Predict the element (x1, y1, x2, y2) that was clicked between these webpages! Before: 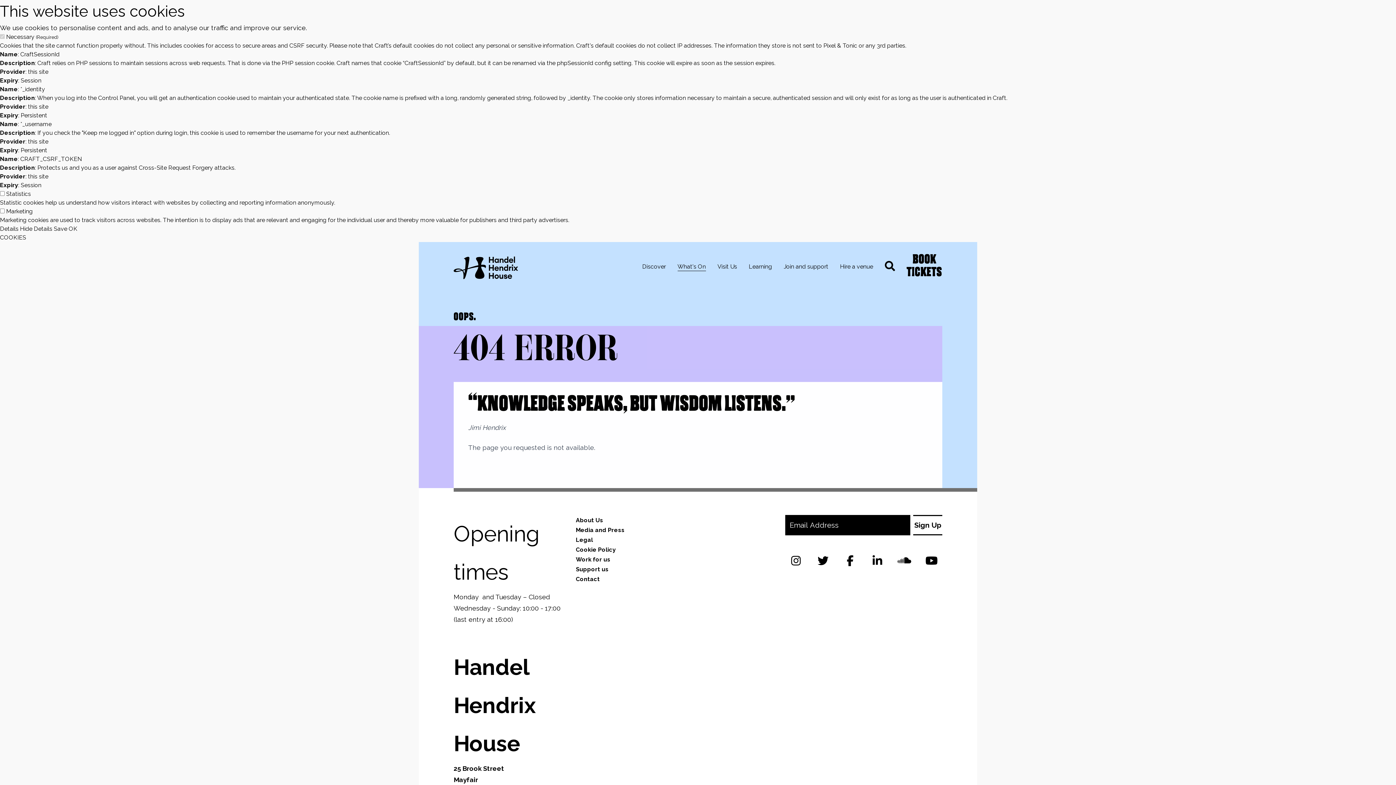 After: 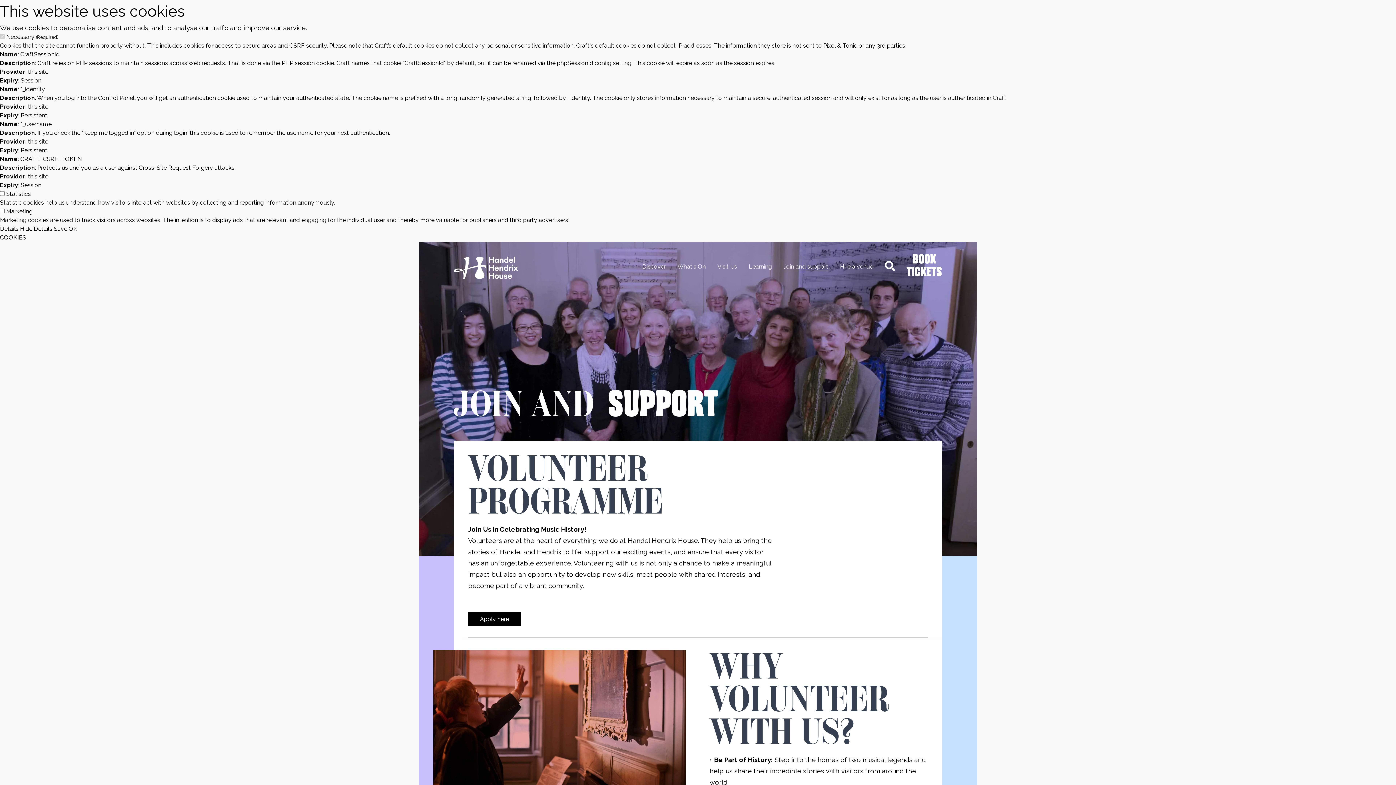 Action: bbox: (783, 262, 828, 271) label: Join and support